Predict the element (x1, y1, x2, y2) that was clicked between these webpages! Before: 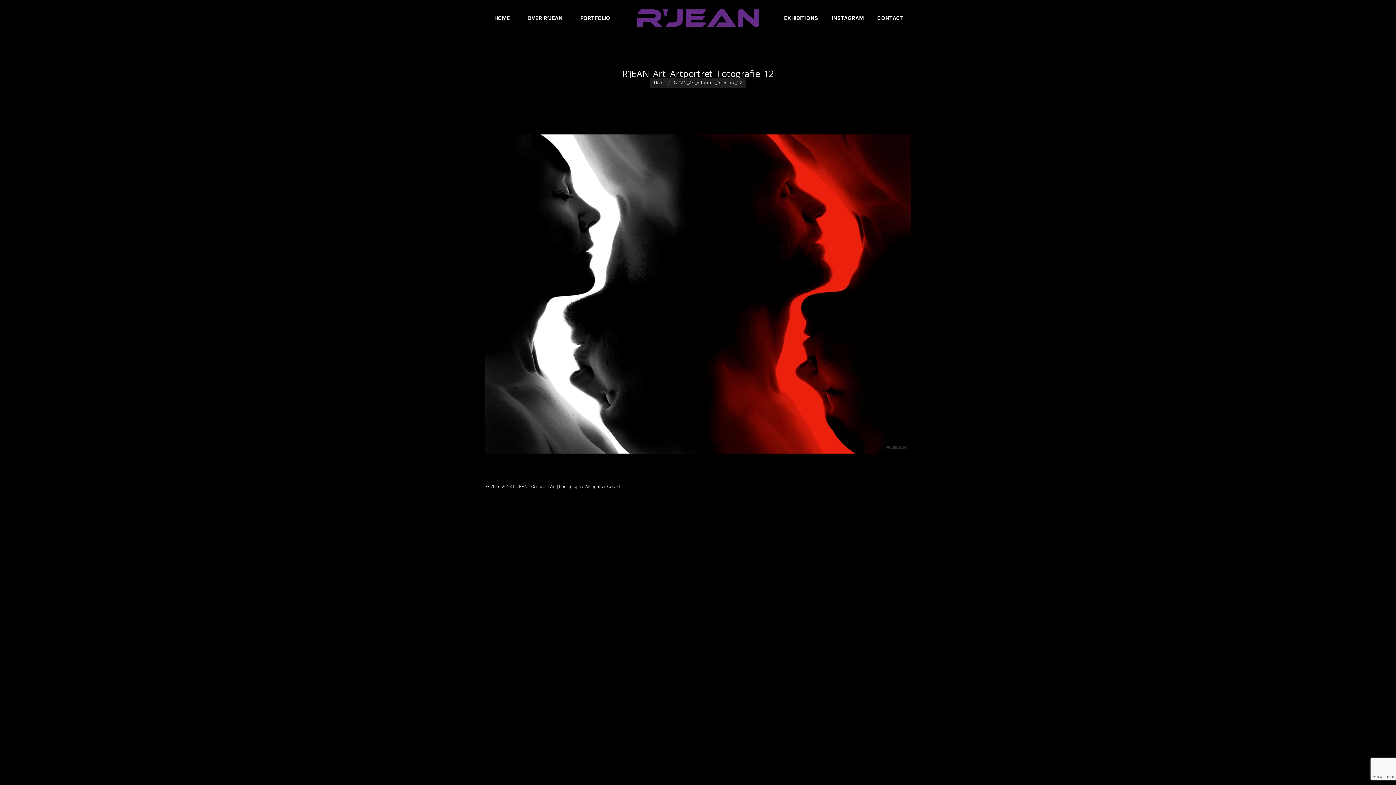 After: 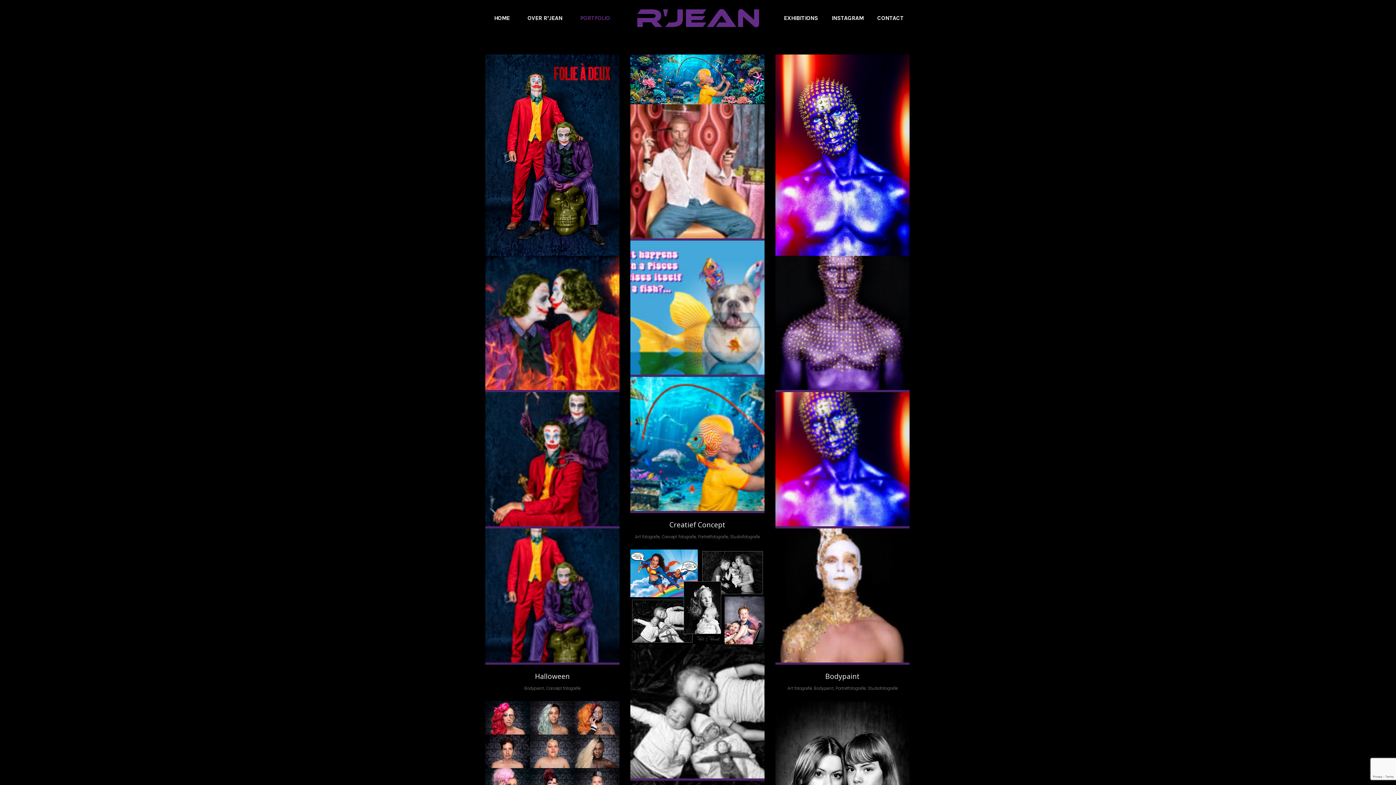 Action: label: PORTFOLIO bbox: (571, 0, 619, 36)